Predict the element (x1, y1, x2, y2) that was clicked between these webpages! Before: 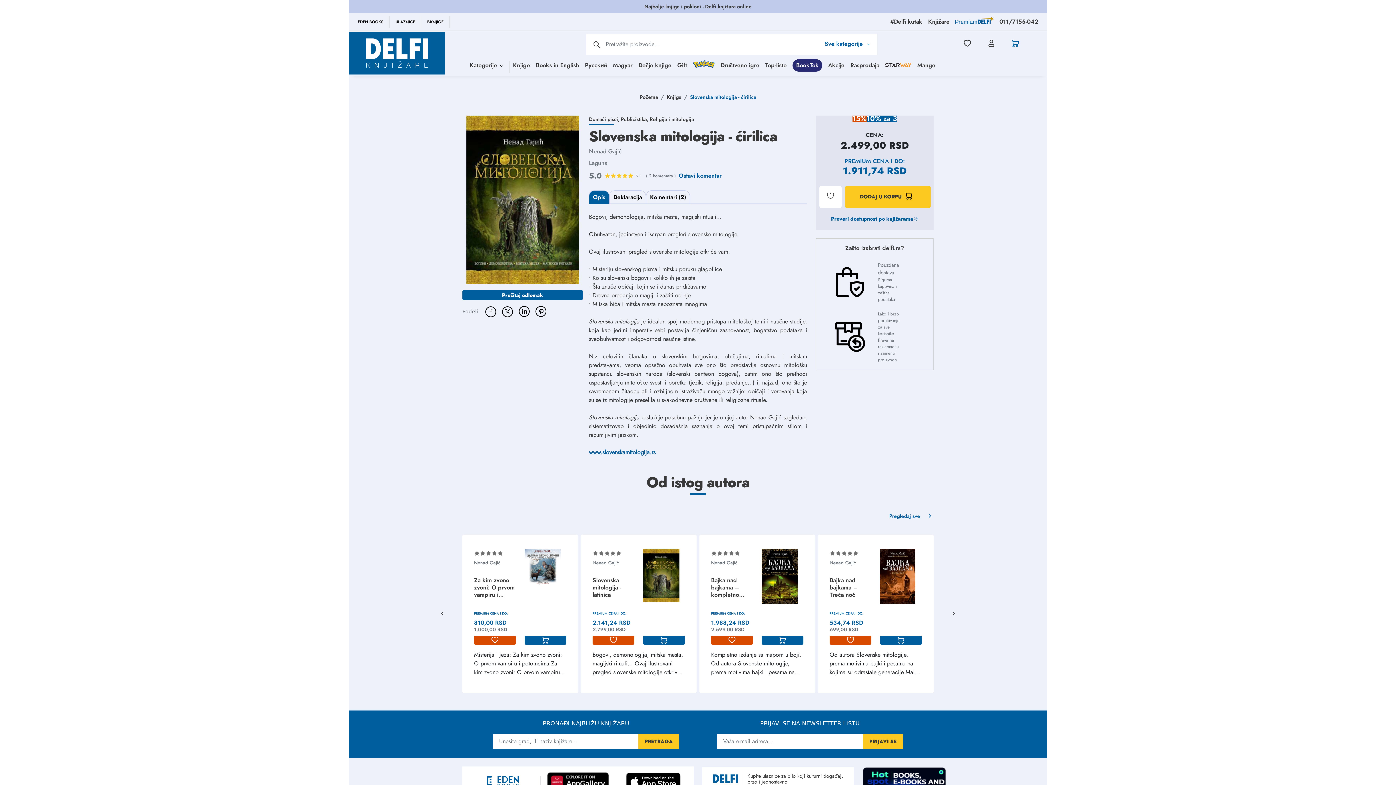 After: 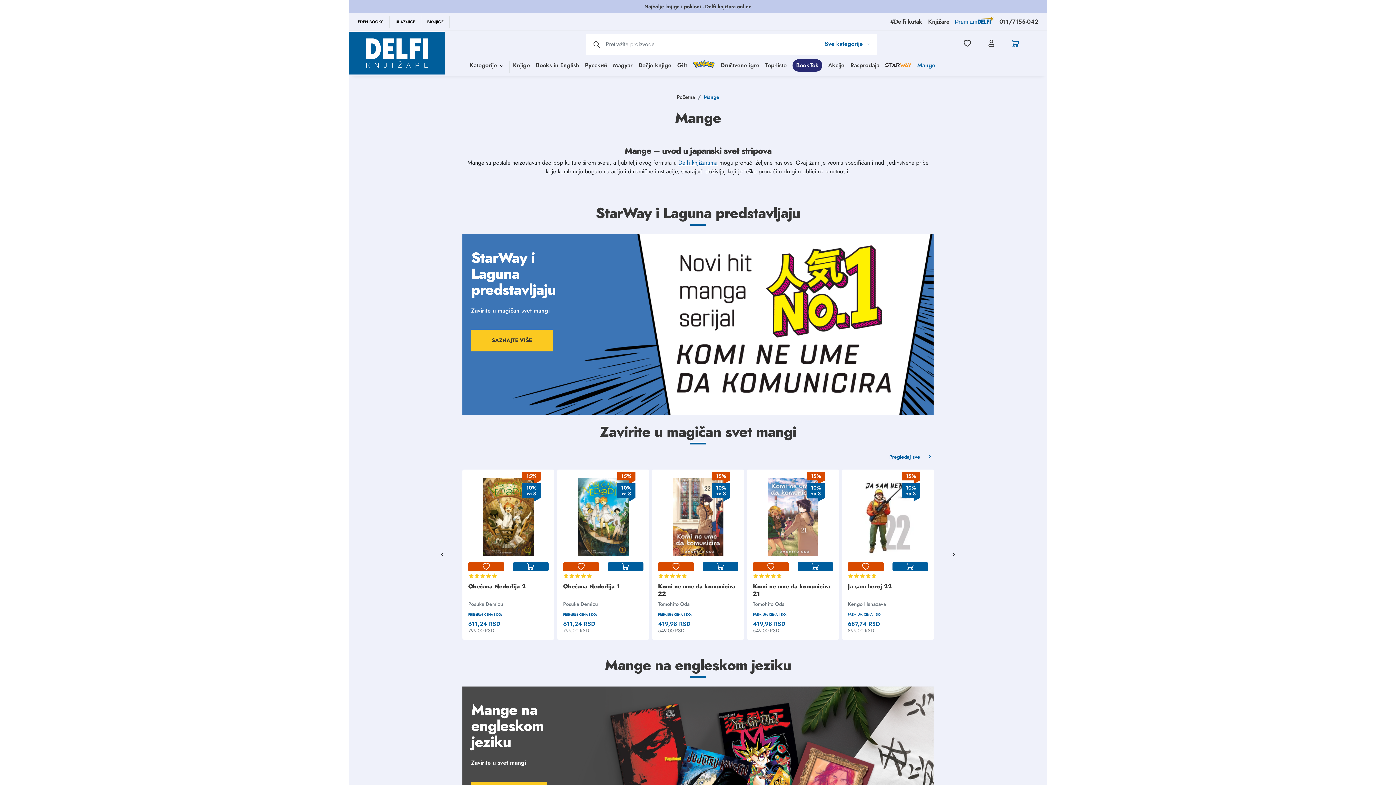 Action: label: Mange bbox: (917, 59, 935, 71)